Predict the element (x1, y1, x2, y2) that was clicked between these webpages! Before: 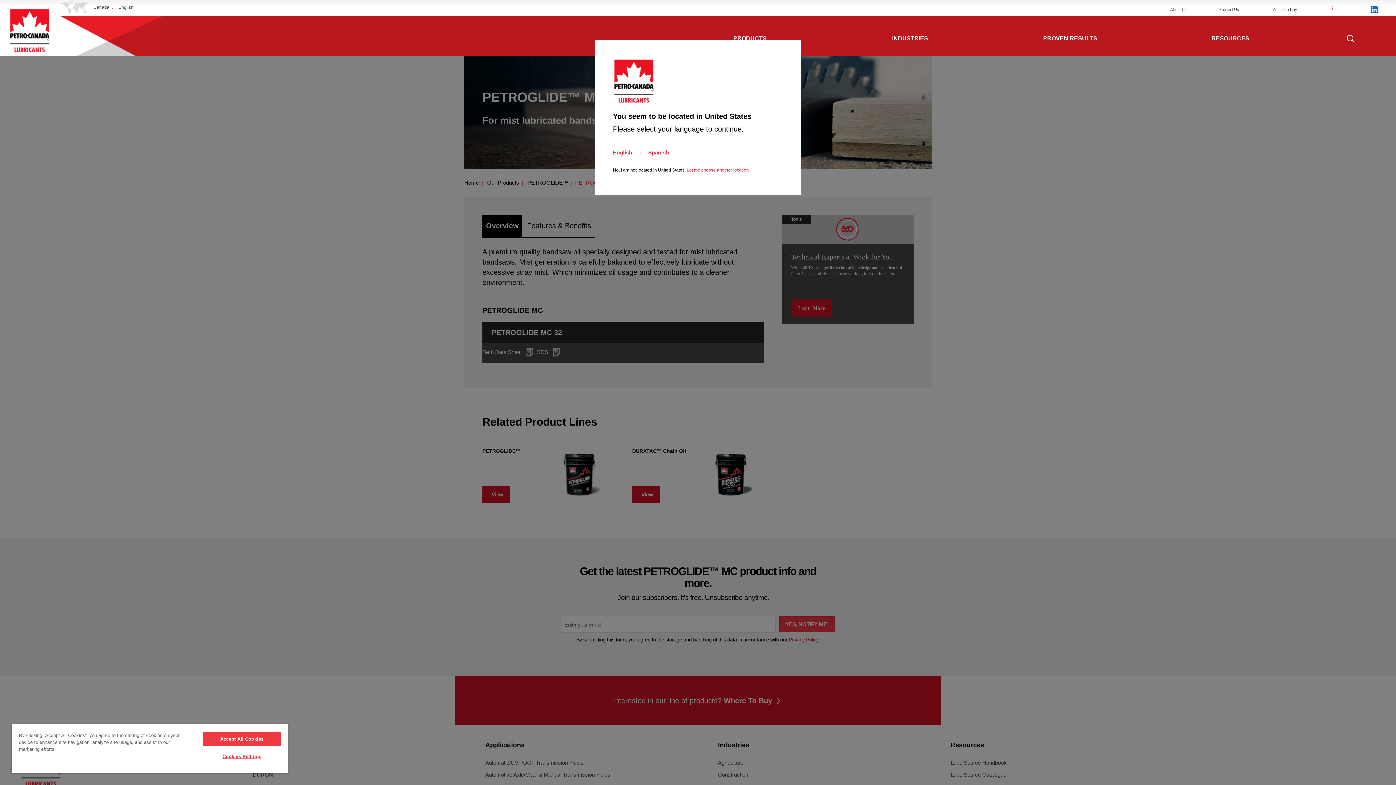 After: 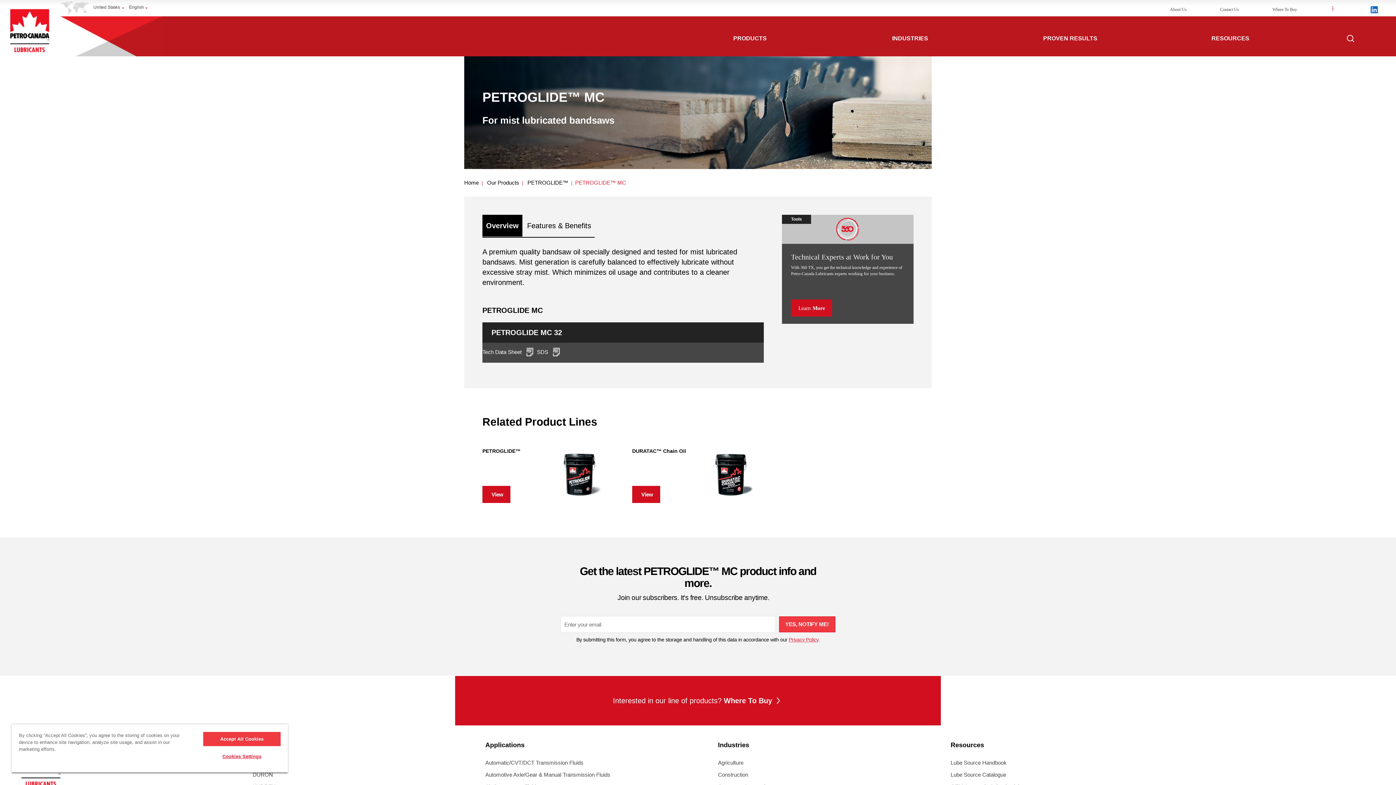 Action: label: English bbox: (613, 149, 632, 155)